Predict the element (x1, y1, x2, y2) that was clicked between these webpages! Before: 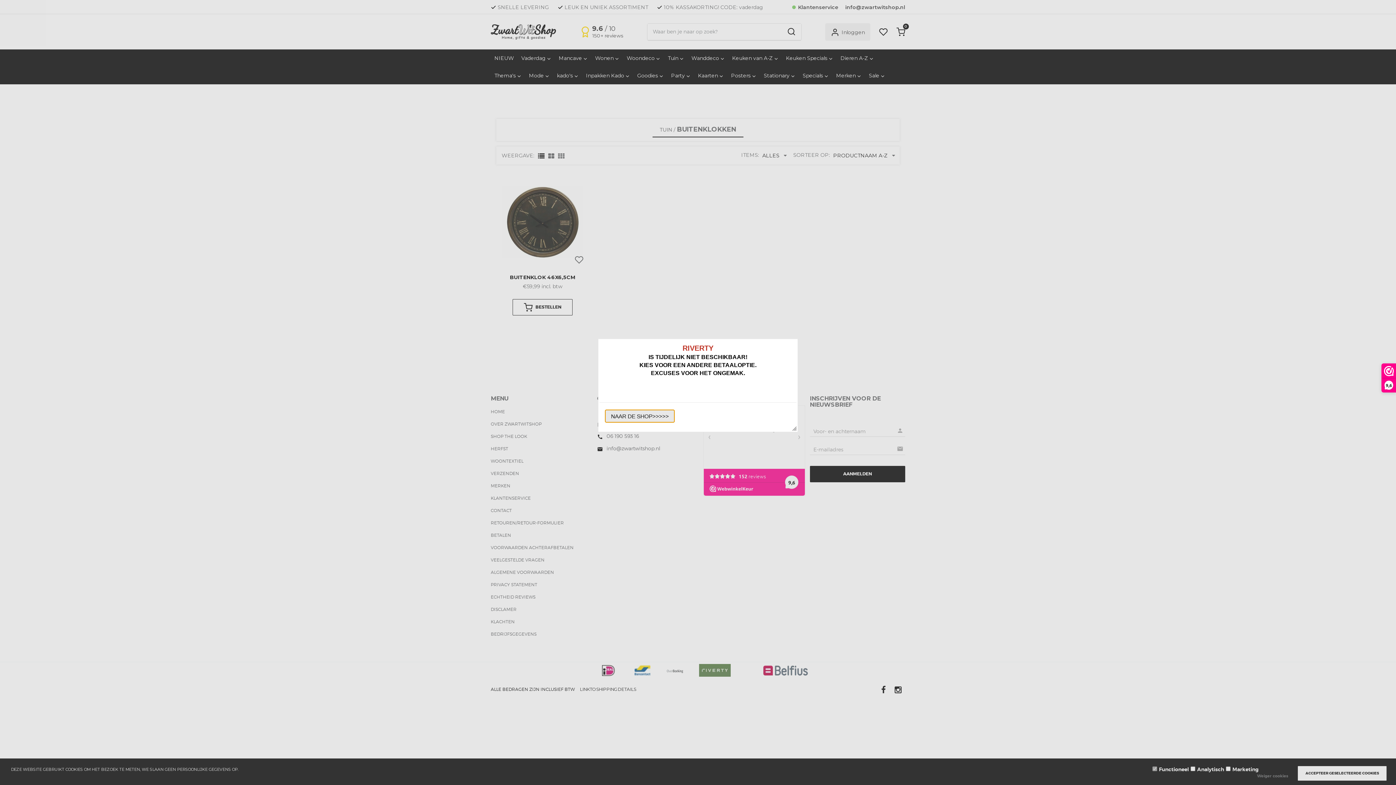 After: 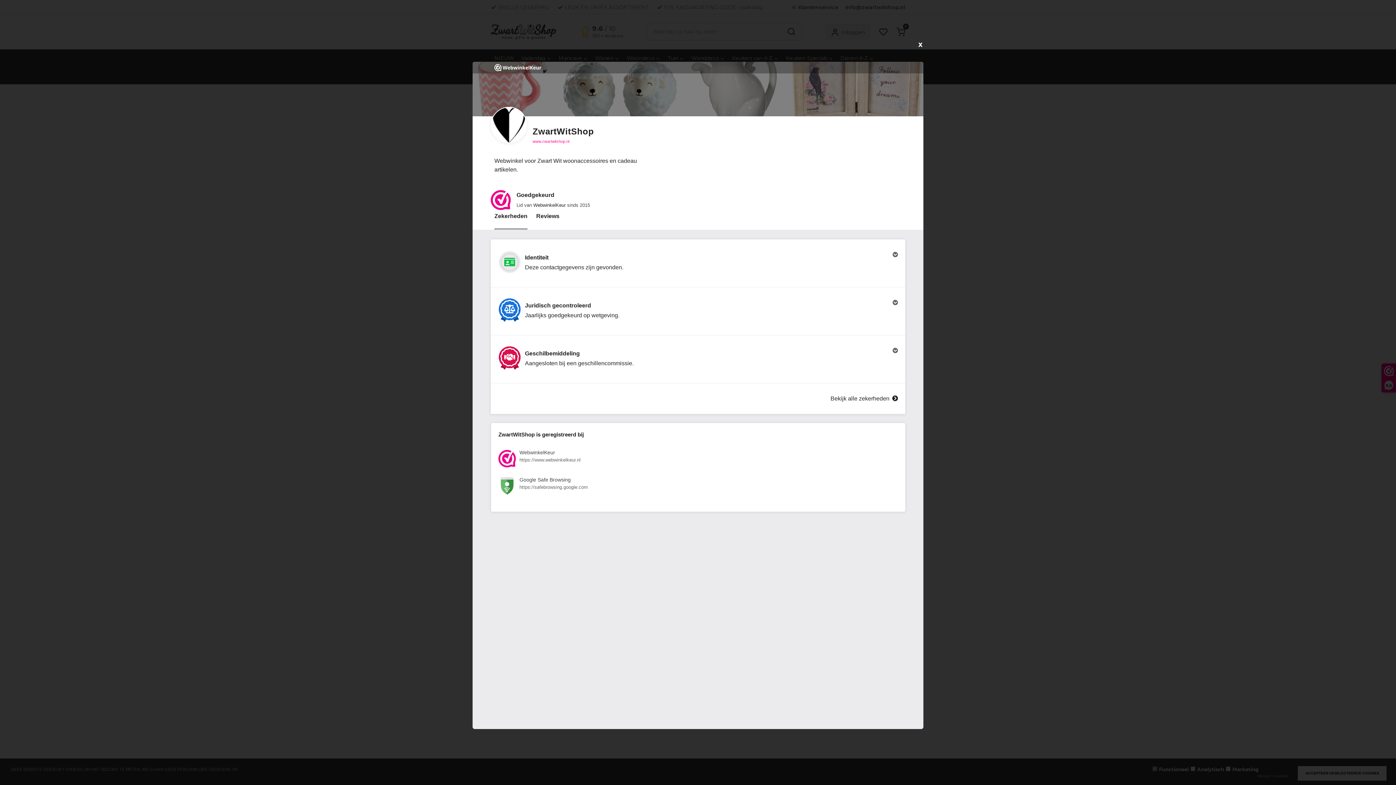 Action: label: 9,6 bbox: (1382, 364, 1396, 392)